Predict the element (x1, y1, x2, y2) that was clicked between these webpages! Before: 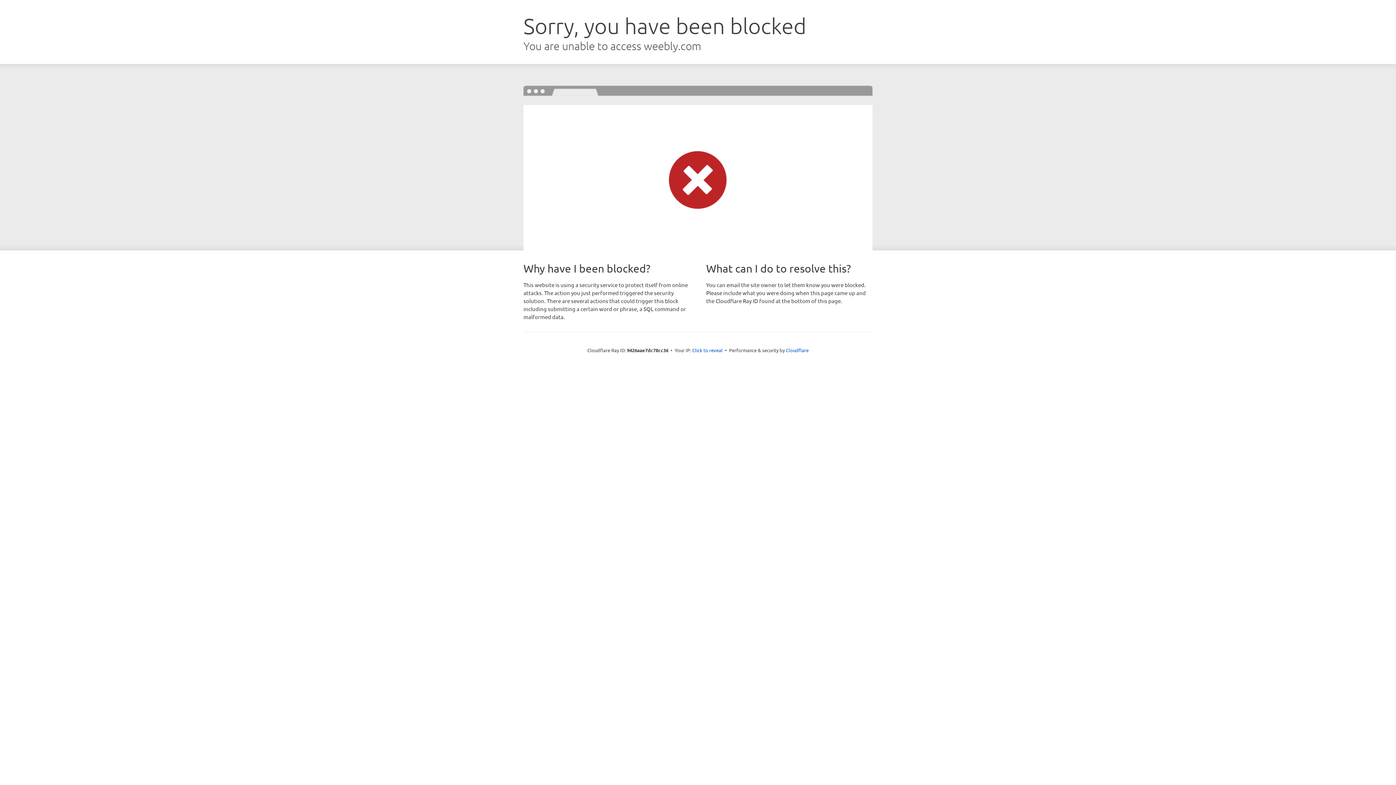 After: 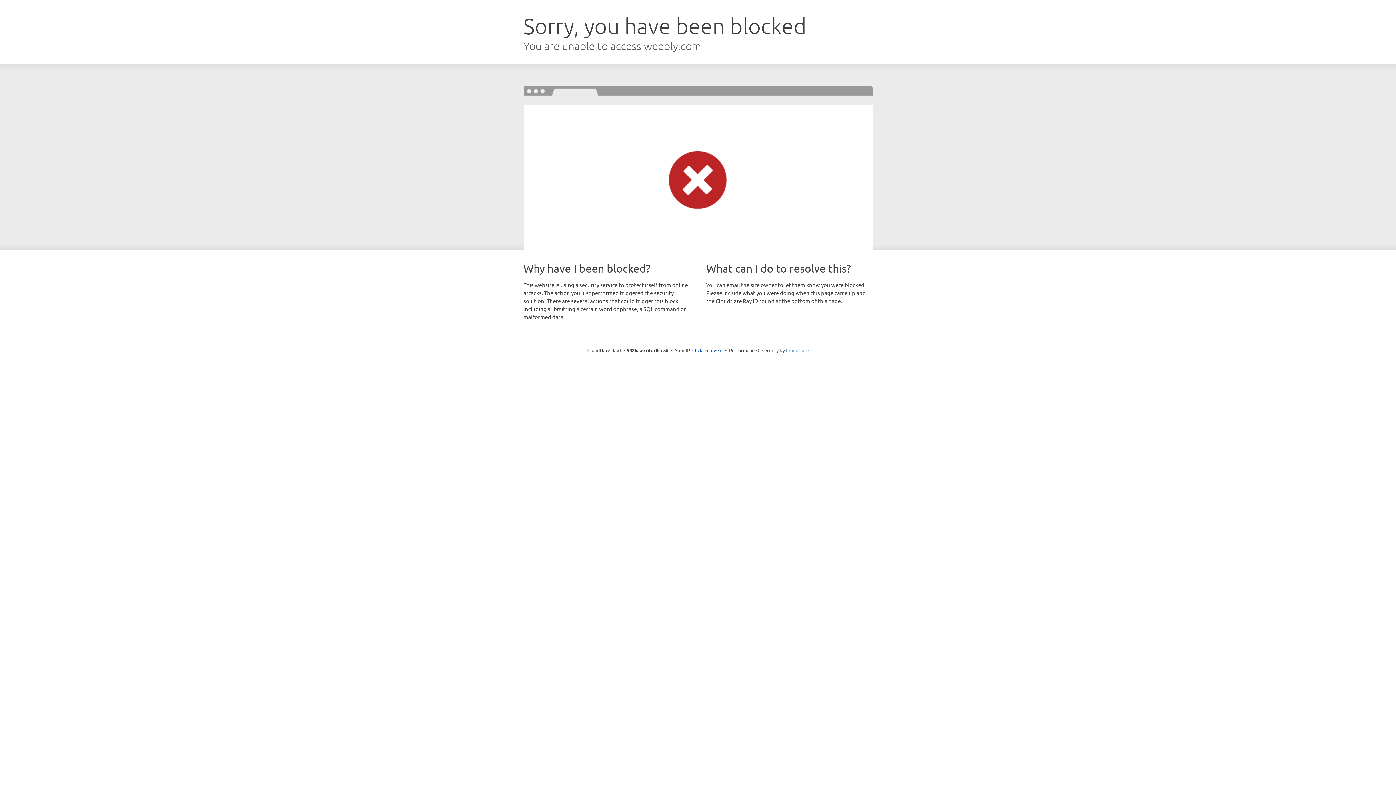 Action: label: Cloudflare bbox: (786, 347, 808, 353)